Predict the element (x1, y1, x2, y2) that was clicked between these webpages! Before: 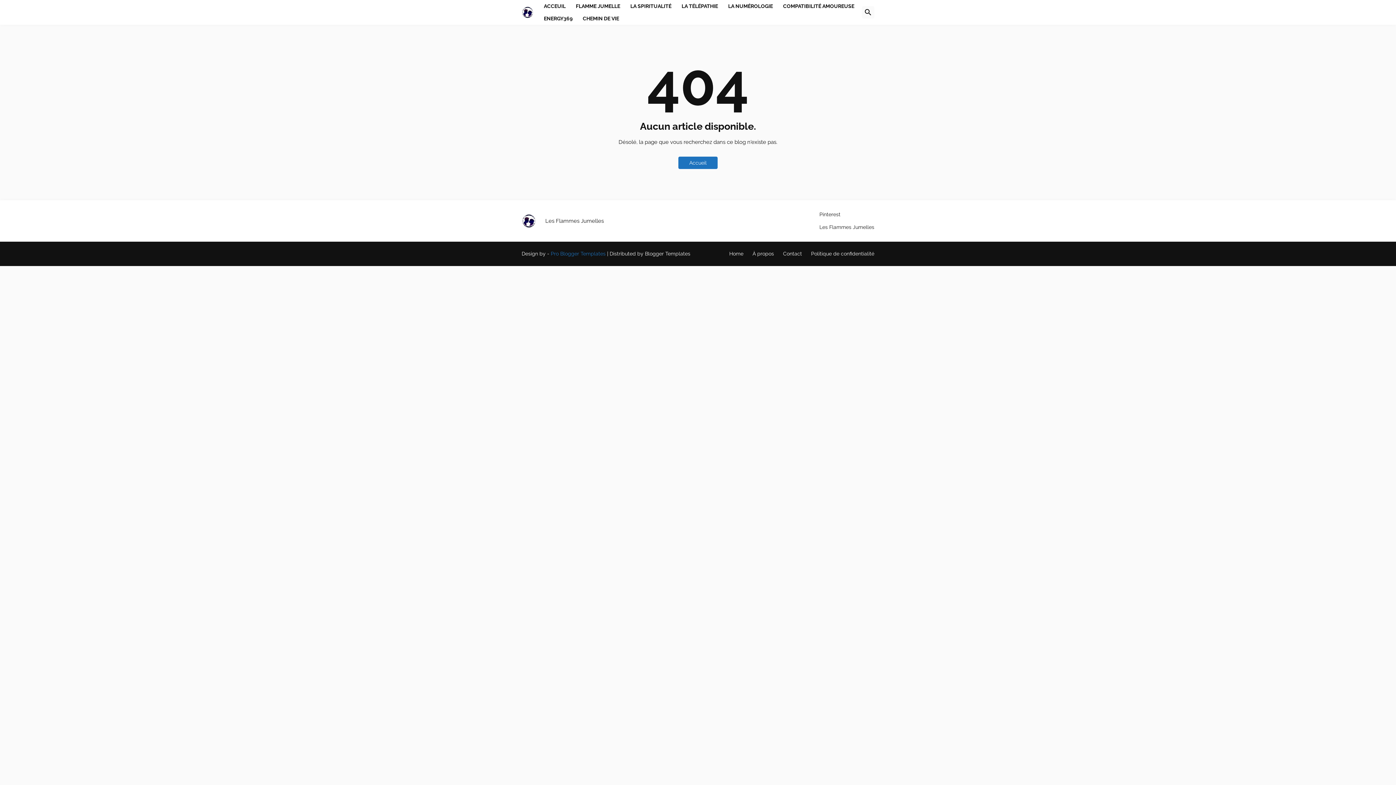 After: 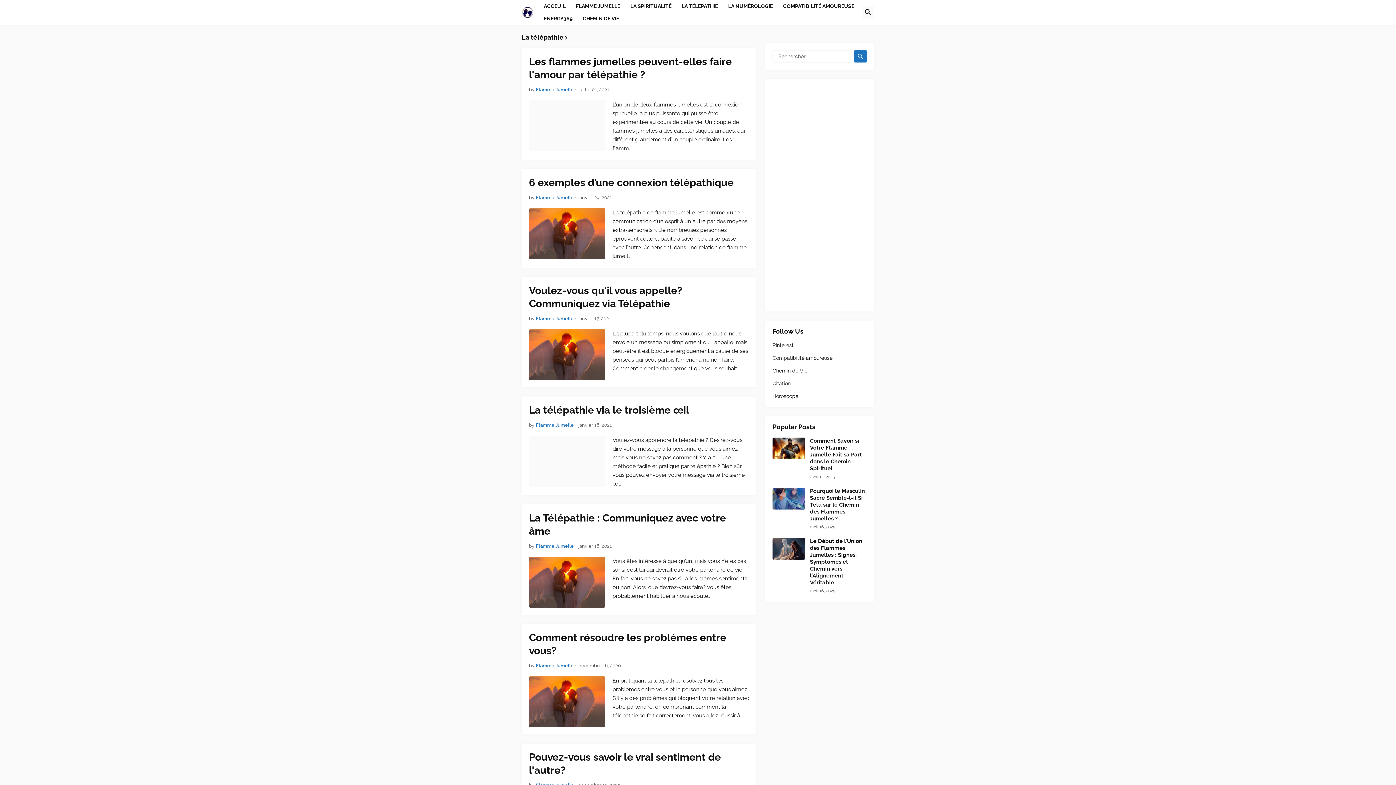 Action: label: LA NUMÉROLOGIE bbox: (723, 0, 778, 12)